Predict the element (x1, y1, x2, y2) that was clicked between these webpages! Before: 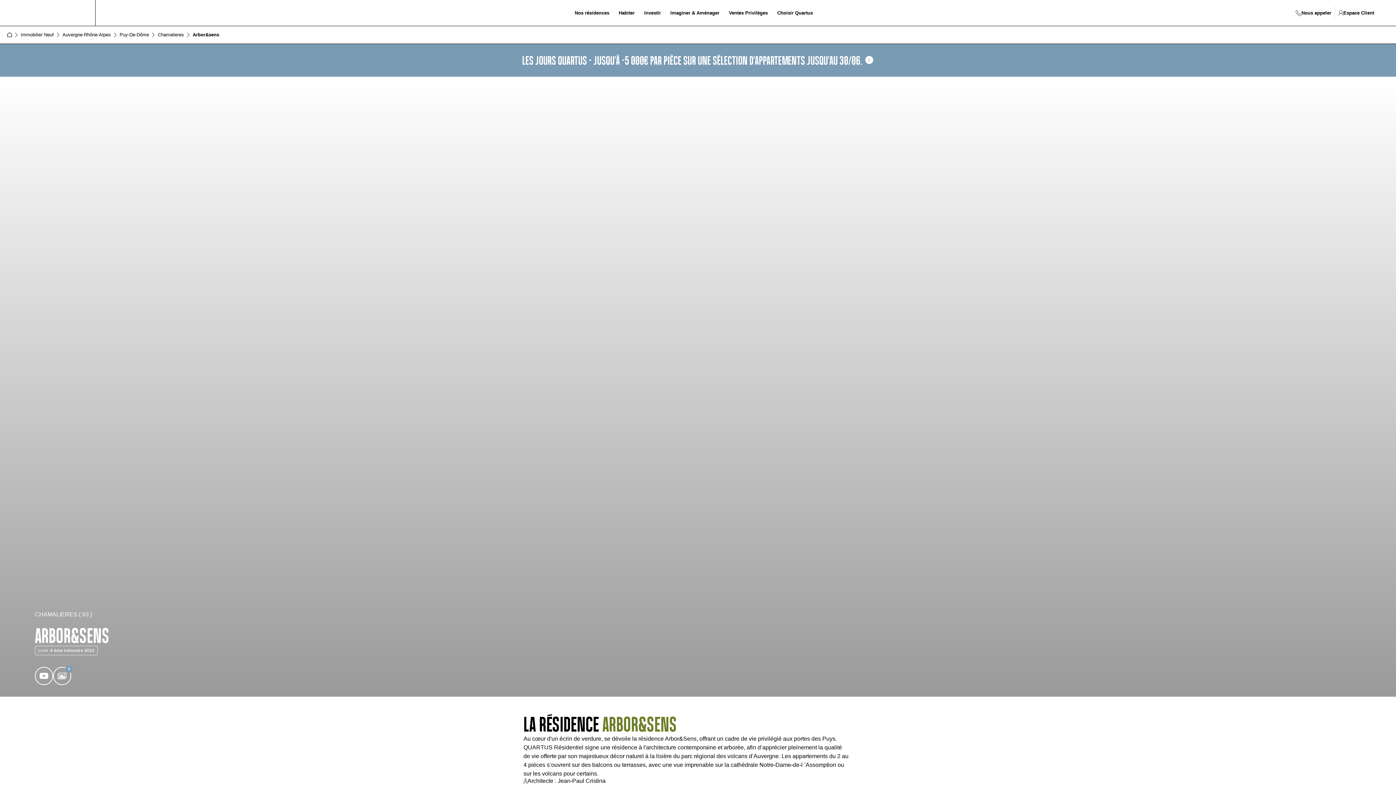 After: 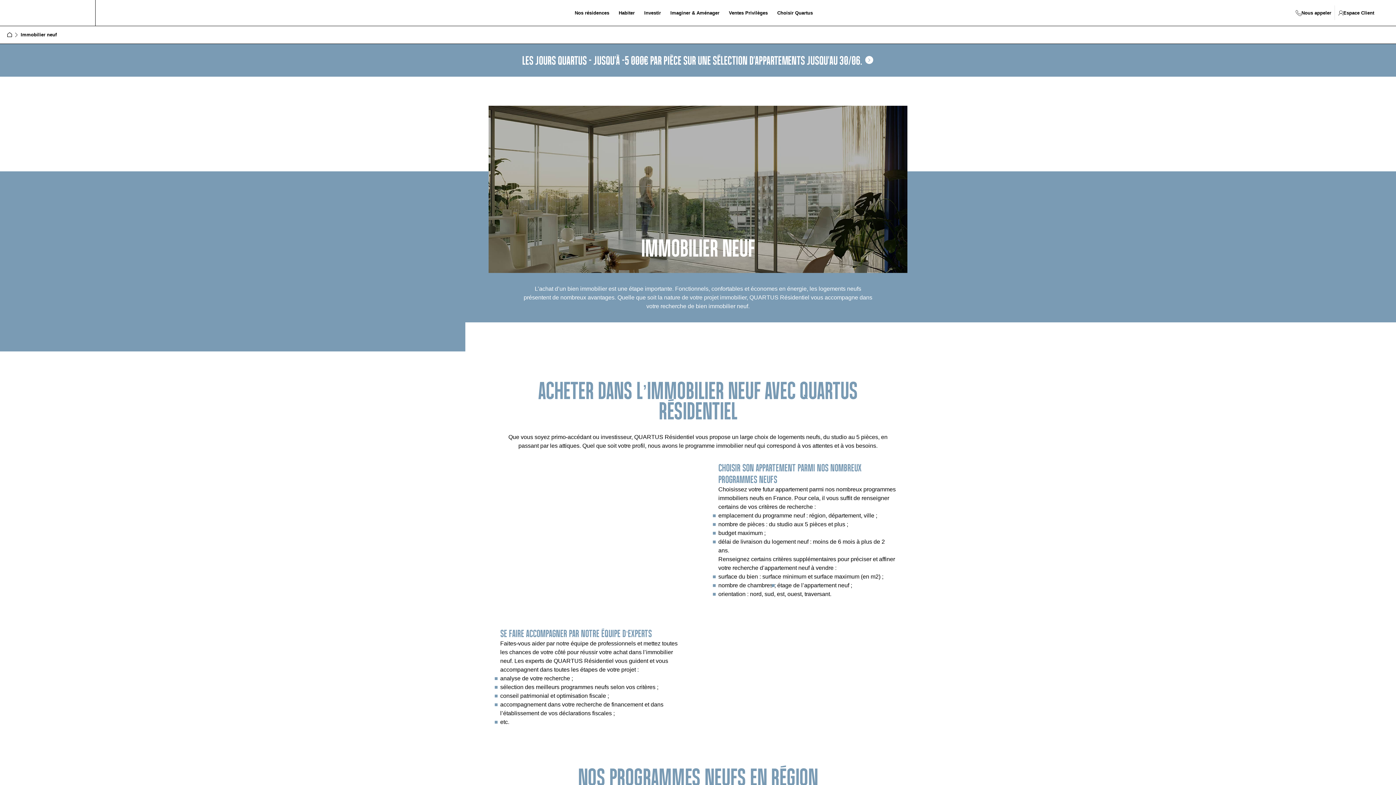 Action: label: Chamalieres bbox: (157, 31, 184, 38)